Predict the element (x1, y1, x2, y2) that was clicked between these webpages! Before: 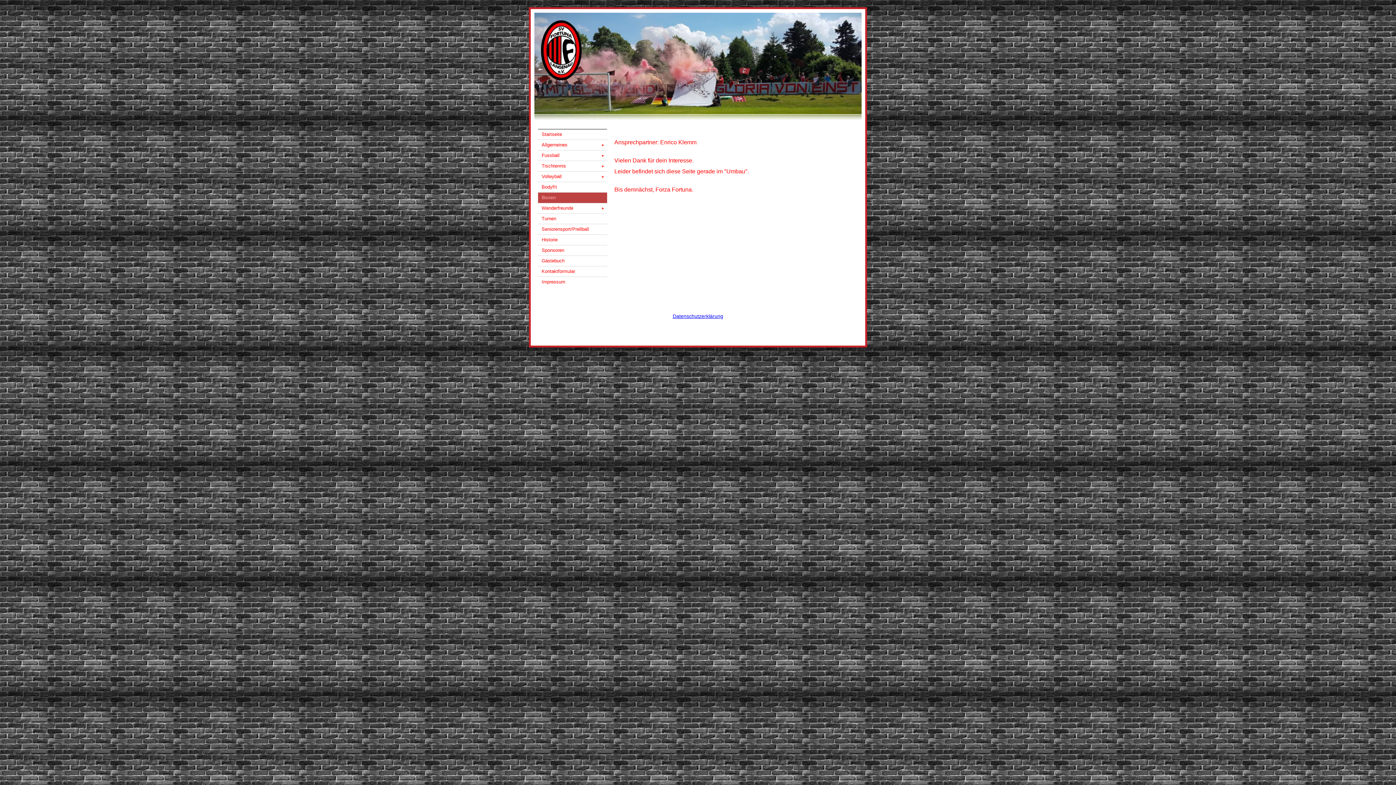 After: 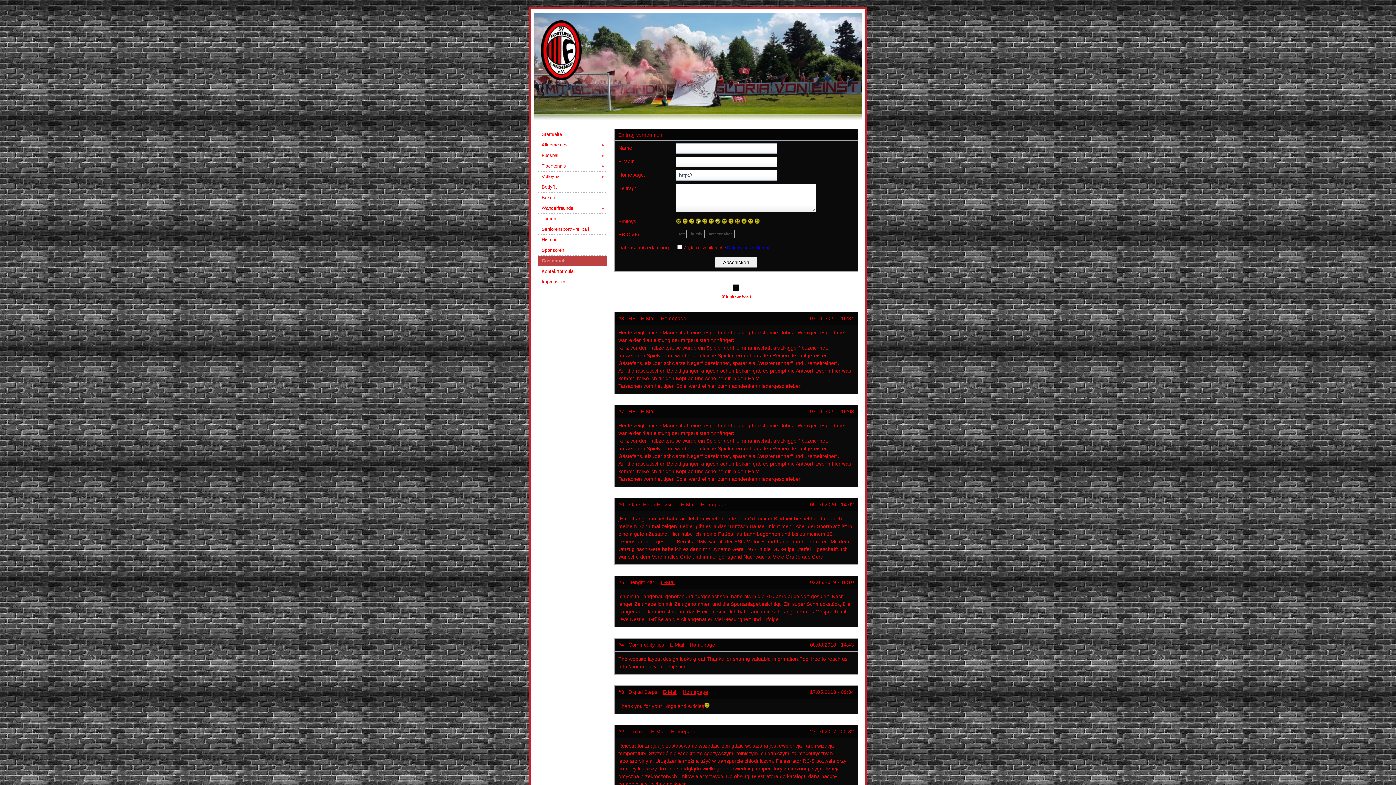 Action: label: Gästebuch bbox: (538, 256, 607, 266)